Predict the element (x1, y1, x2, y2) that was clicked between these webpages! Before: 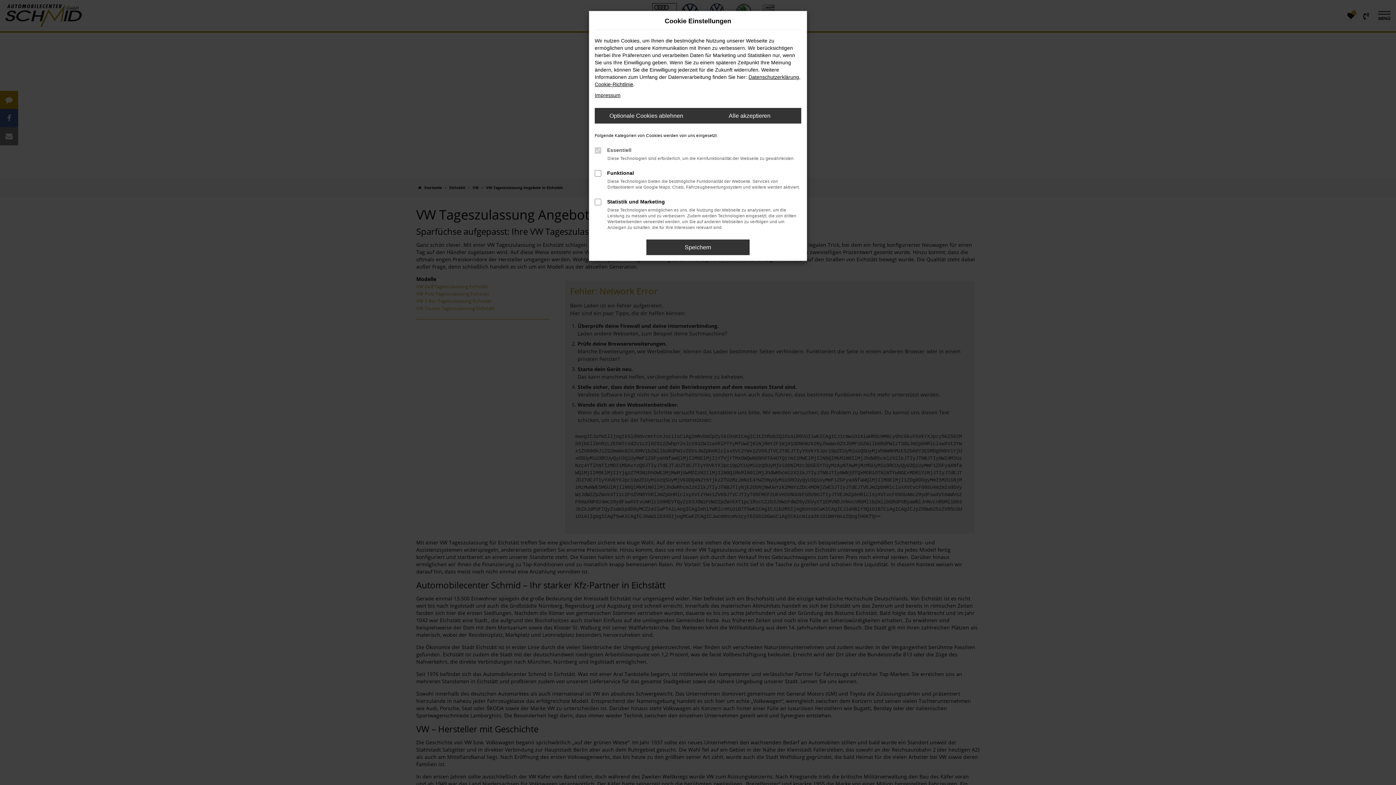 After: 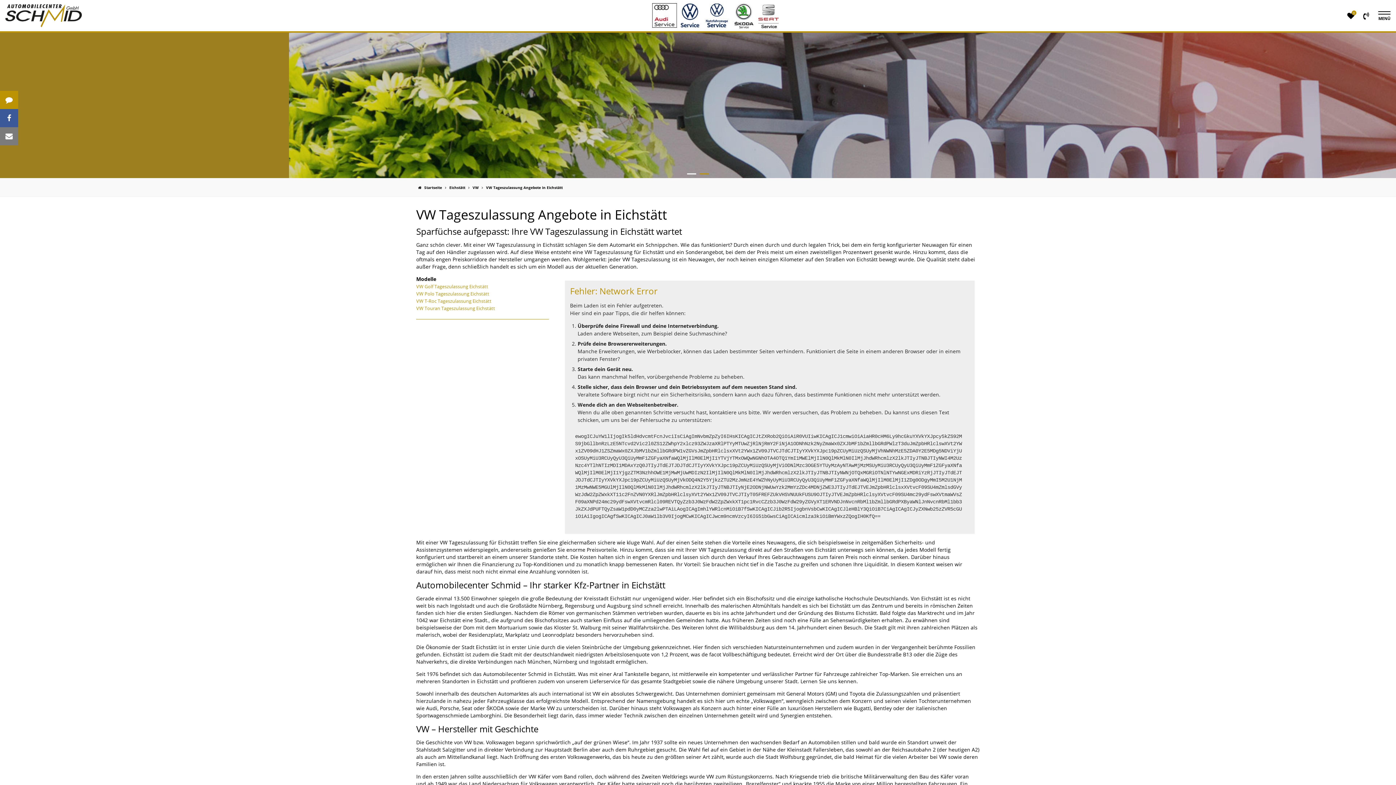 Action: bbox: (698, 108, 801, 123) label: Alle akzeptieren